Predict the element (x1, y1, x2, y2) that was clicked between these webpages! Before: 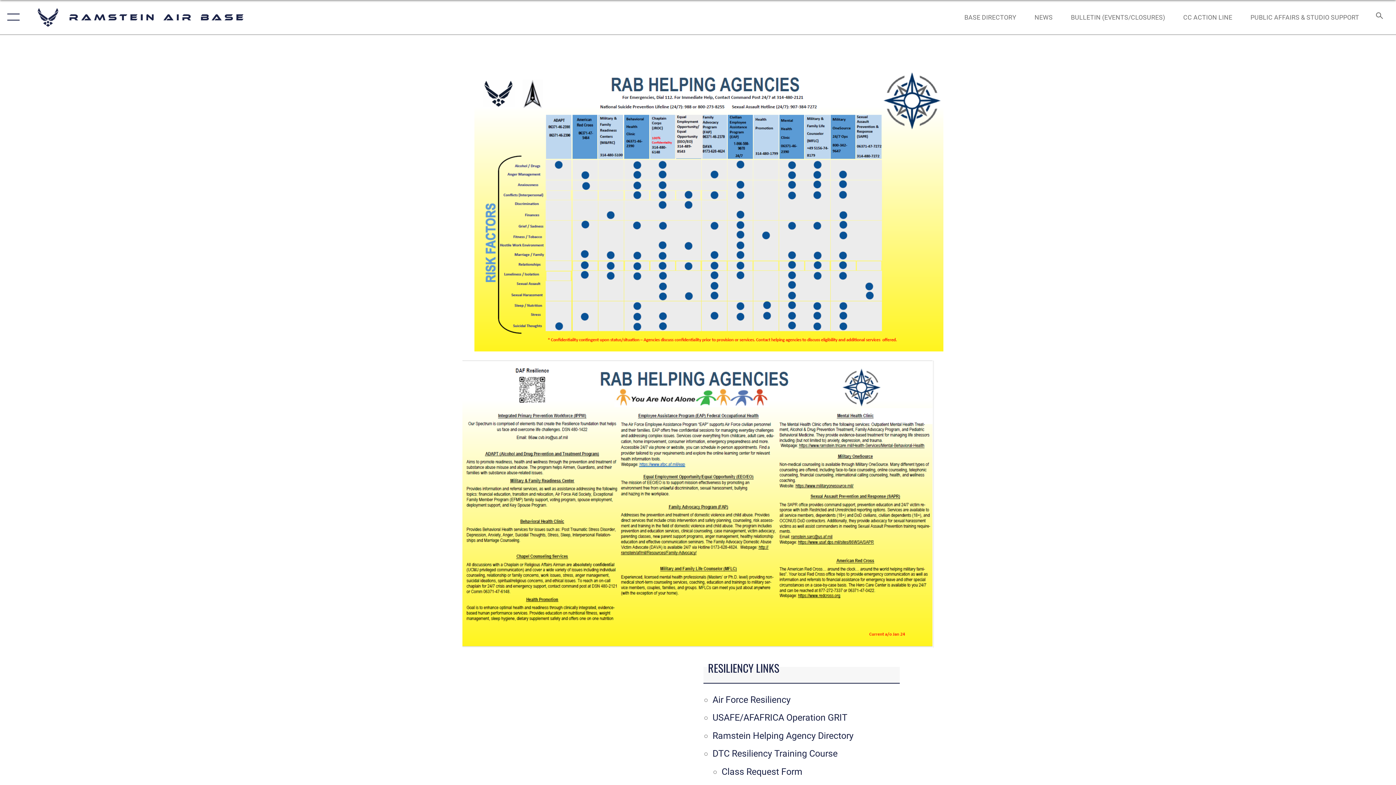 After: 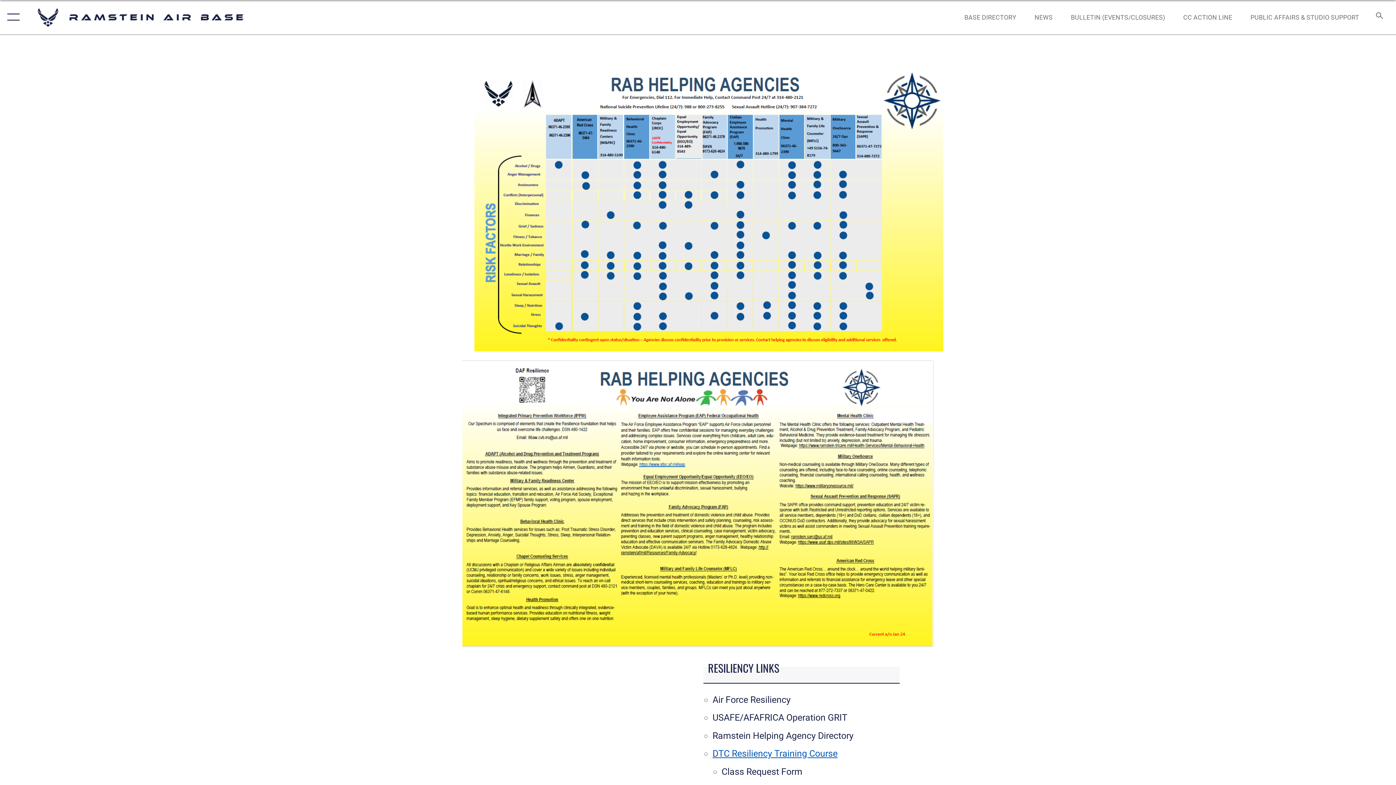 Action: bbox: (712, 748, 837, 759) label: DTC Resiliency Training Course